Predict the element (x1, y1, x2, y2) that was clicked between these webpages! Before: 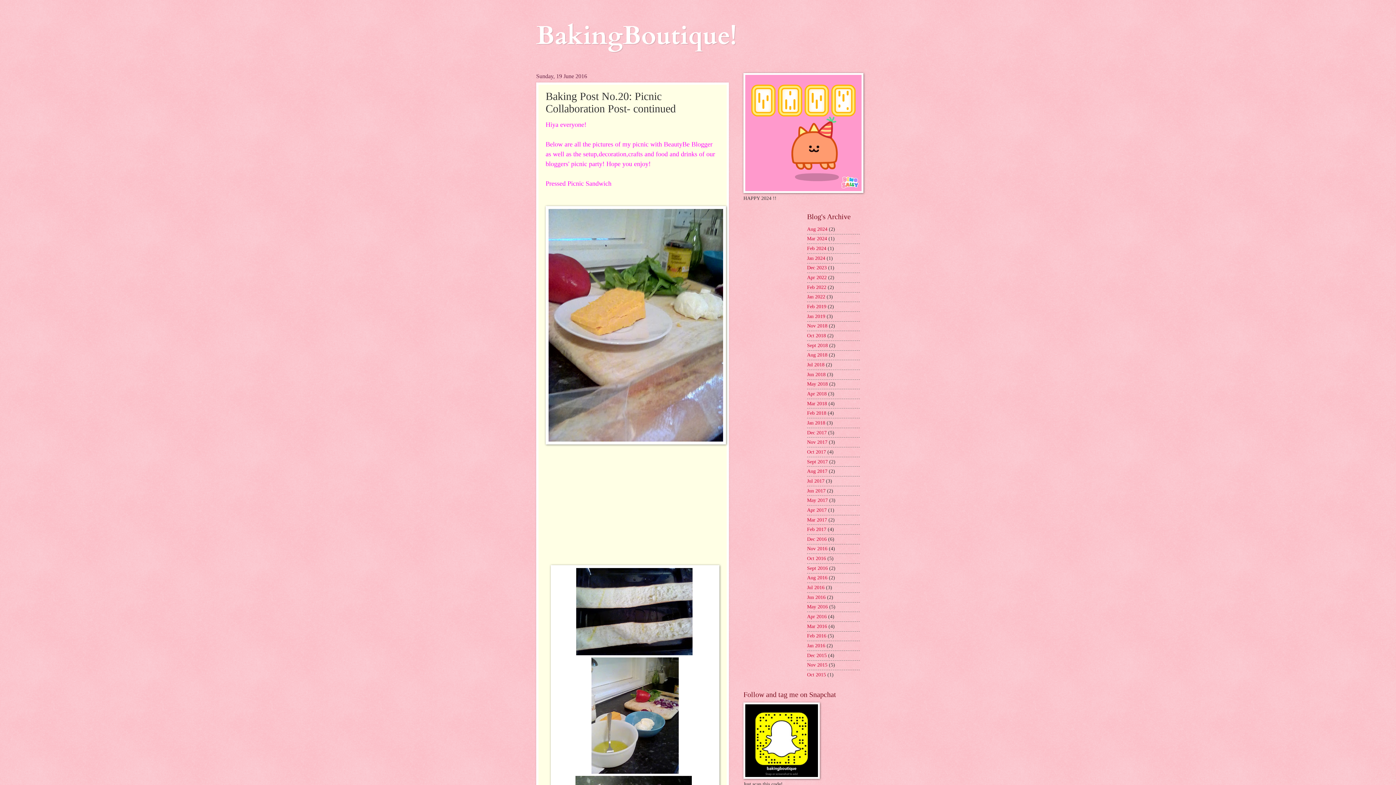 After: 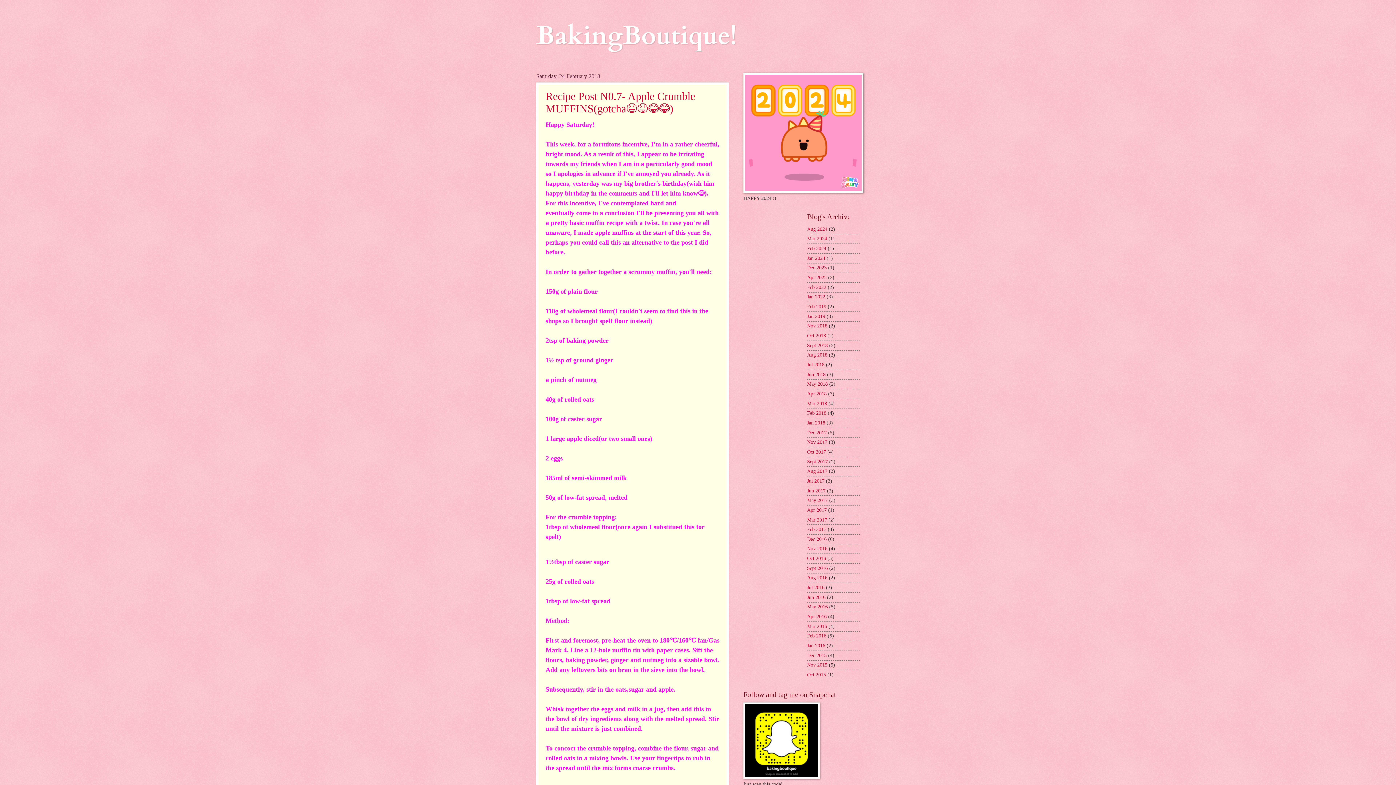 Action: bbox: (807, 410, 826, 416) label: Feb 2018